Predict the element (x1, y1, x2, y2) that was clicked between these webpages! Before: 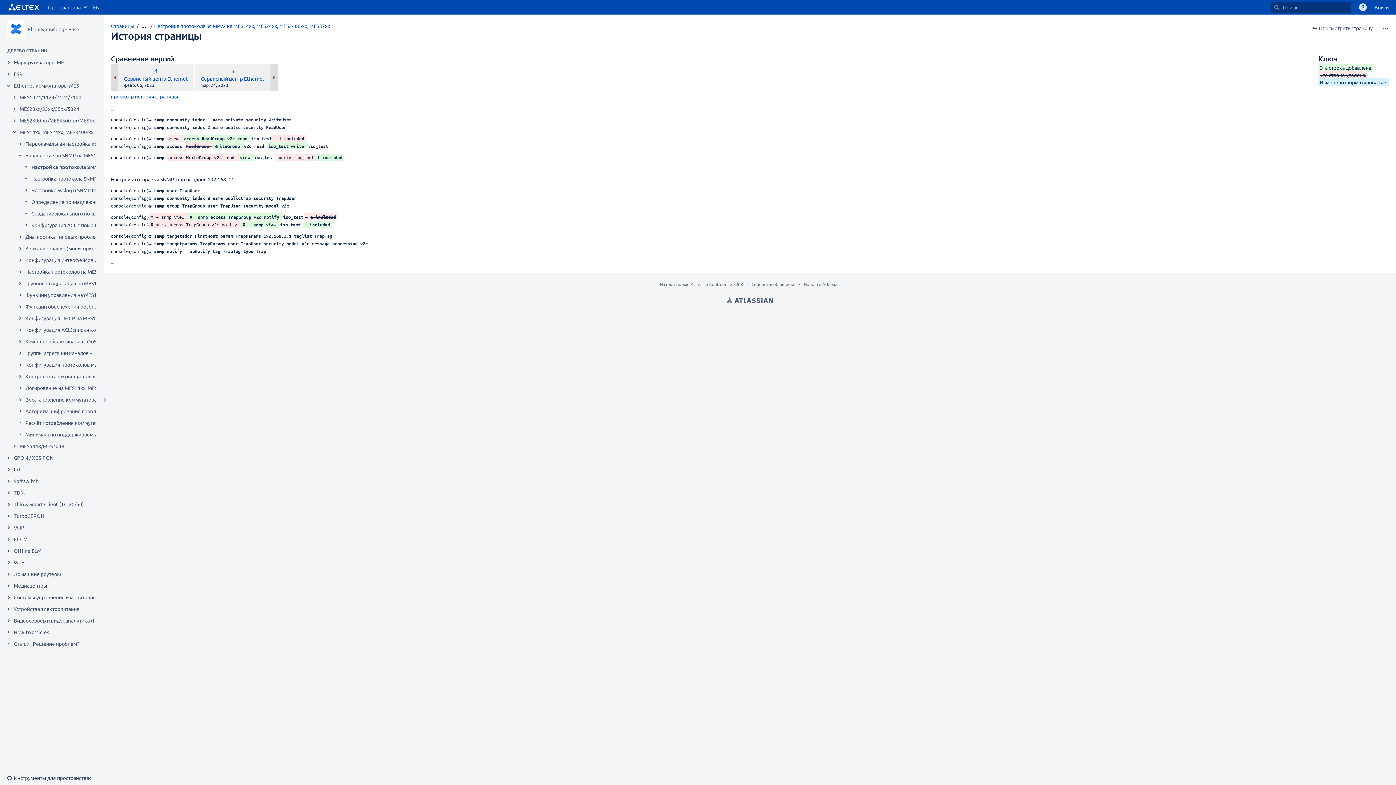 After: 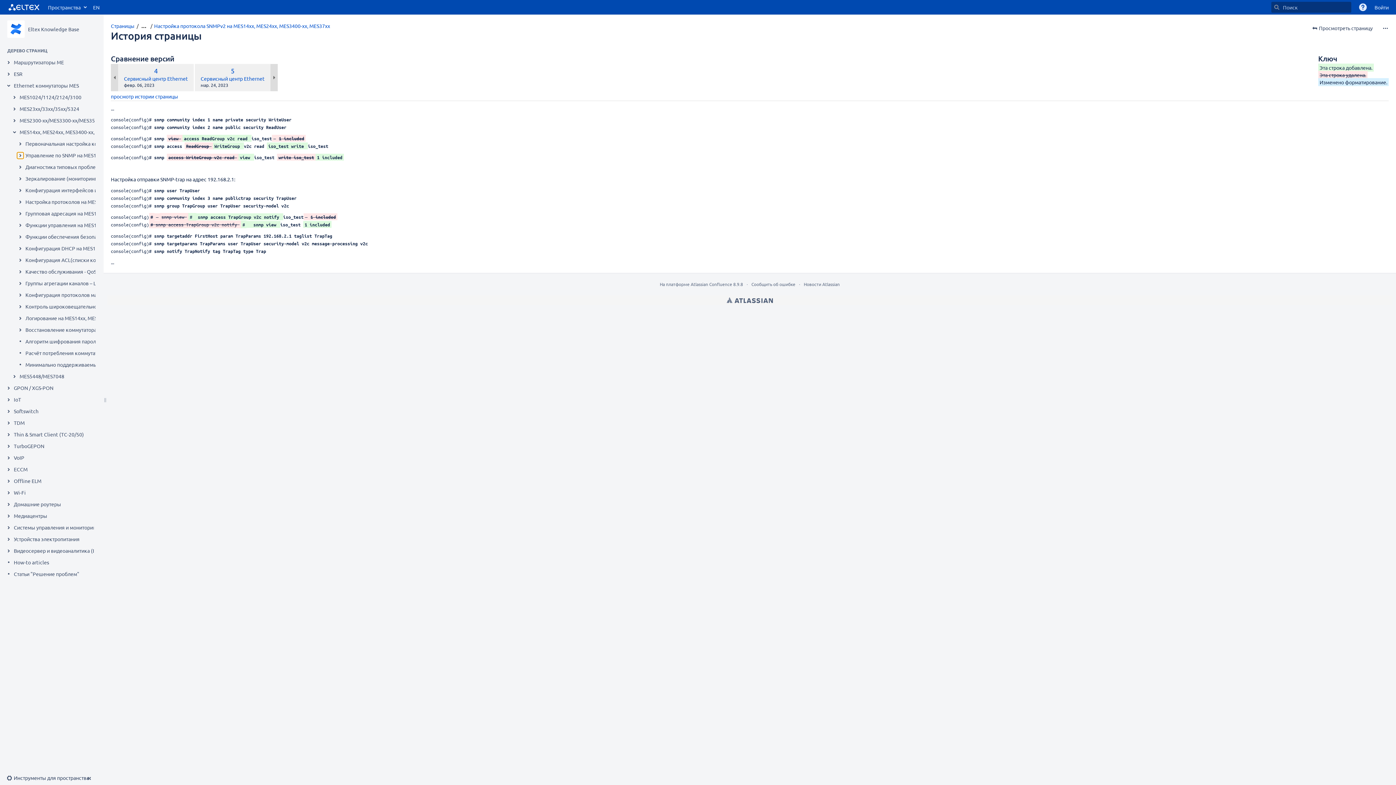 Action: bbox: (17, 152, 23, 158) label: Развернуть объект «Управление по SNMP на MES14xx, MES24xx, MES3400-xx, MES37хх»